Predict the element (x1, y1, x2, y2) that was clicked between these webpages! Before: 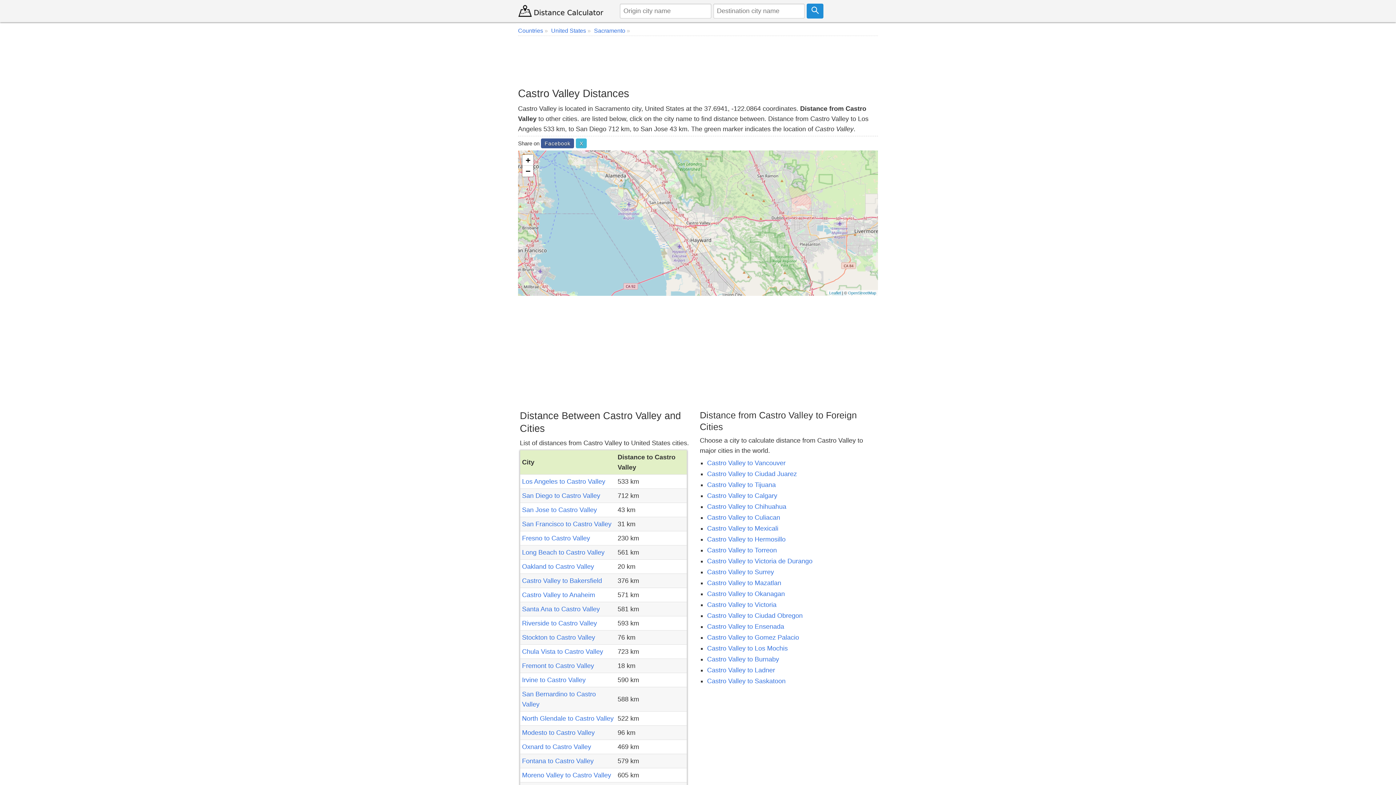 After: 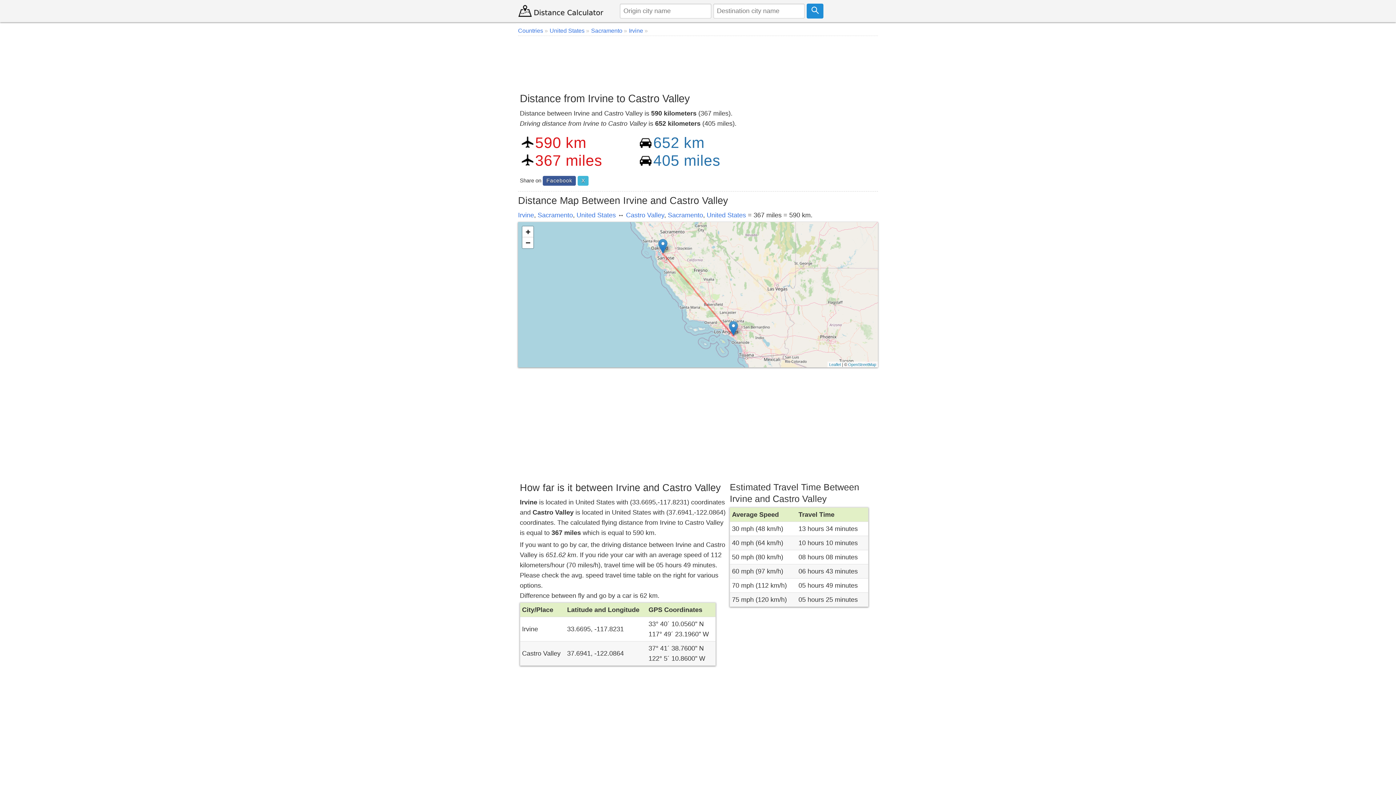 Action: label: Irvine to Castro Valley bbox: (522, 676, 585, 683)